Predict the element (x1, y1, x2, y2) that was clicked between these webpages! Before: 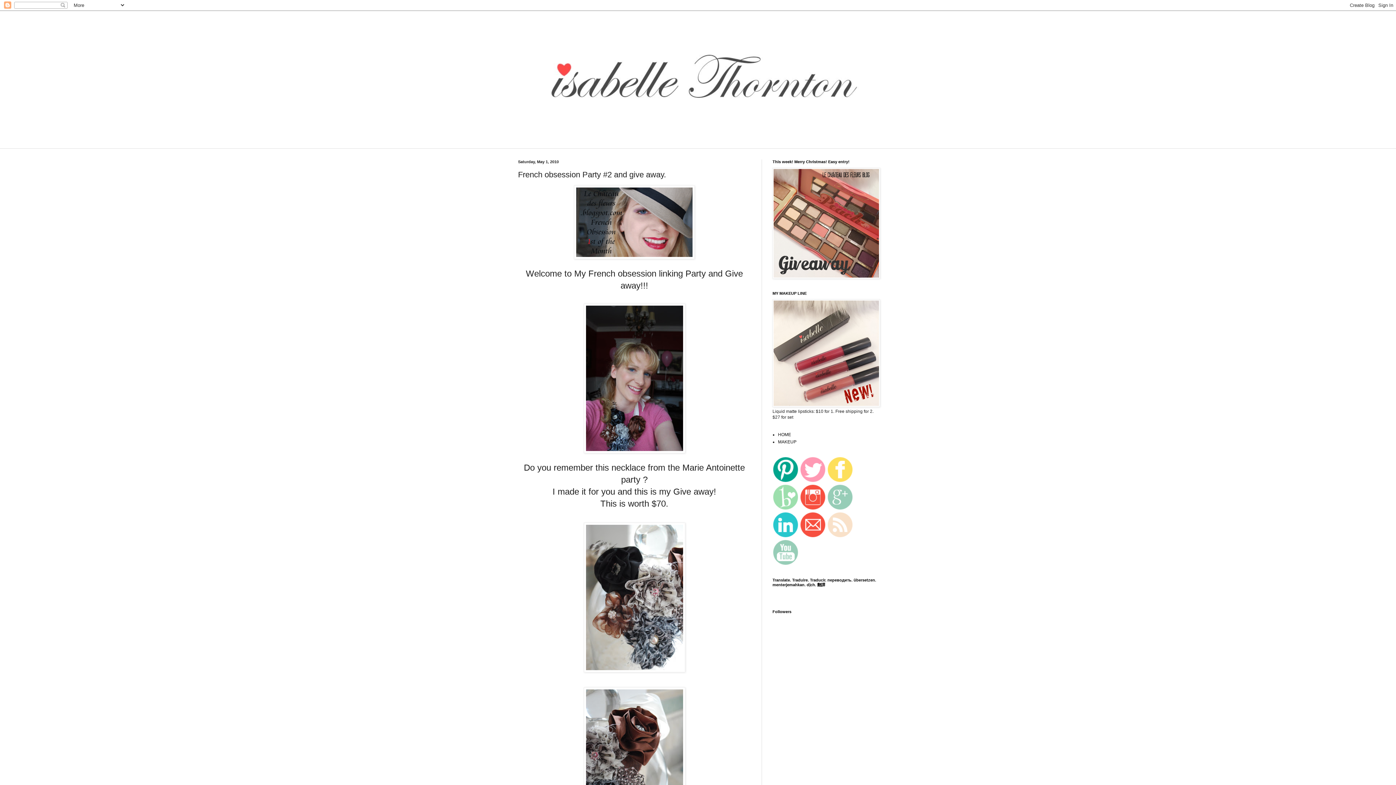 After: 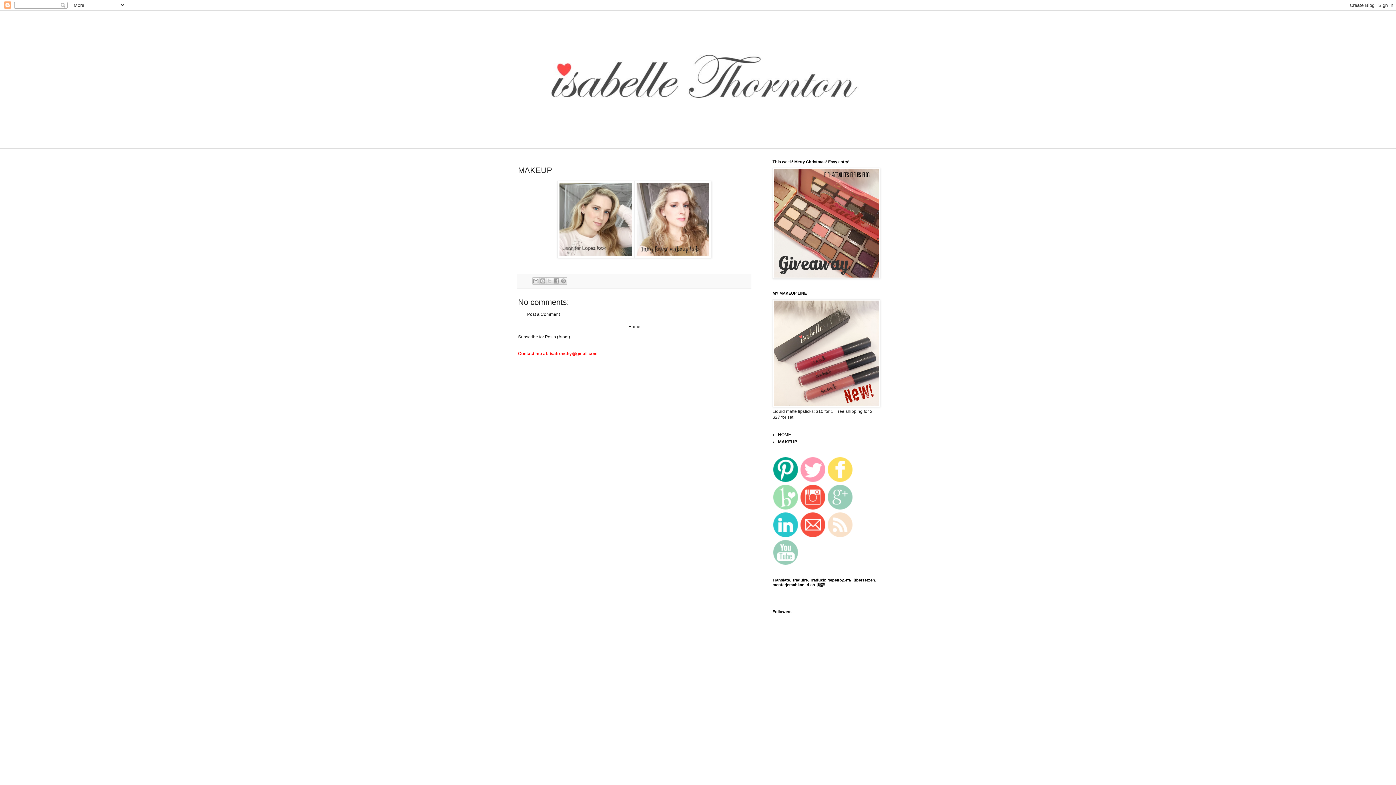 Action: bbox: (778, 439, 796, 444) label: MAKEUP